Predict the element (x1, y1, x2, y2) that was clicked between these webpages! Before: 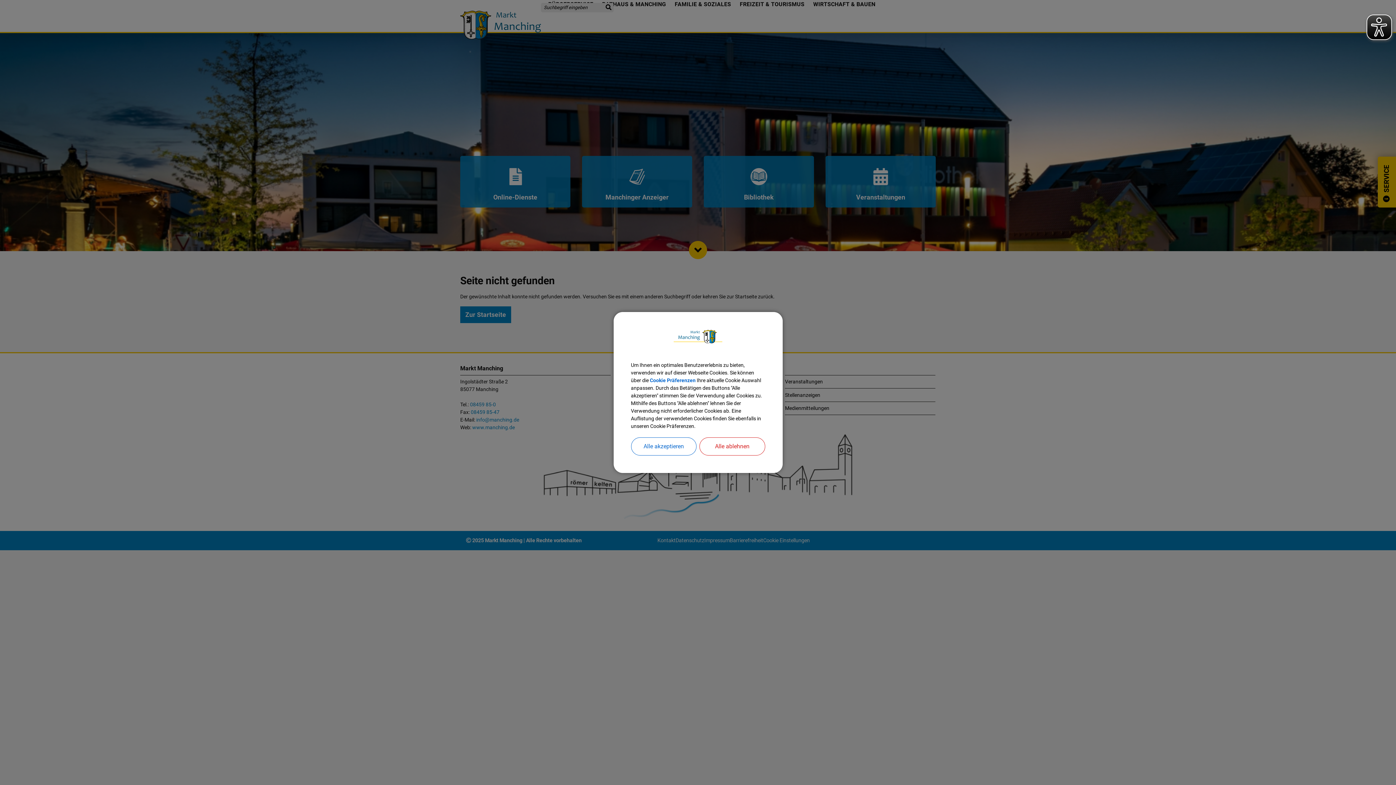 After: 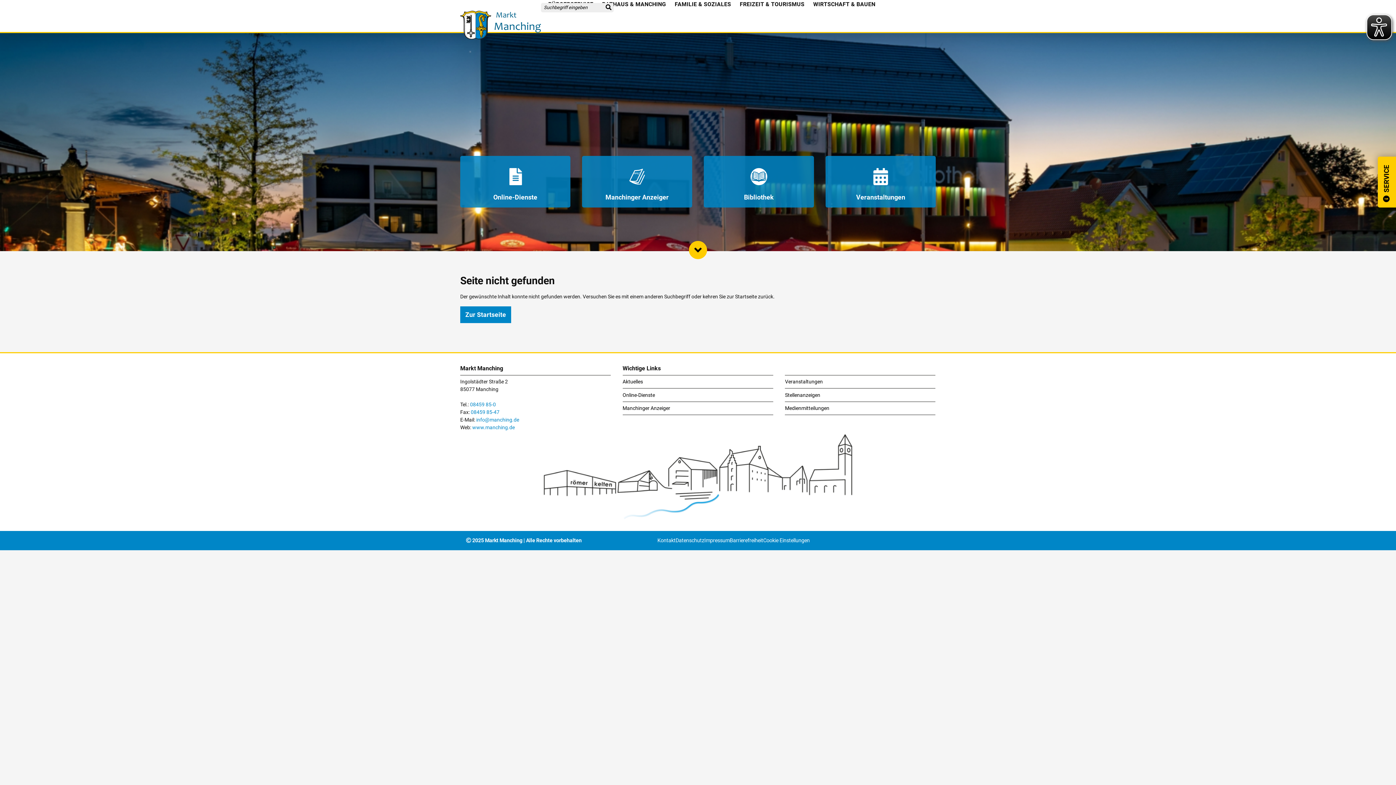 Action: bbox: (631, 437, 696, 455) label: Alle akzeptieren